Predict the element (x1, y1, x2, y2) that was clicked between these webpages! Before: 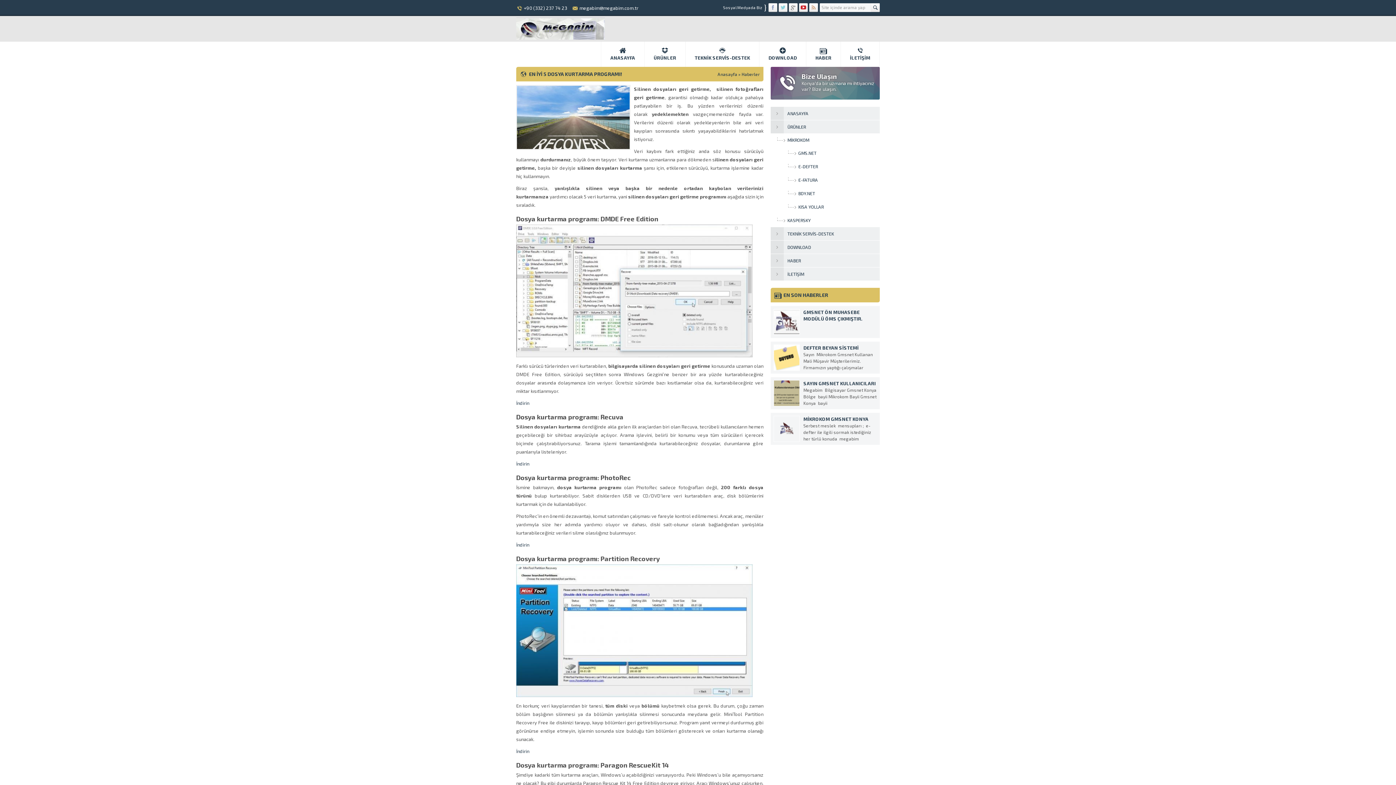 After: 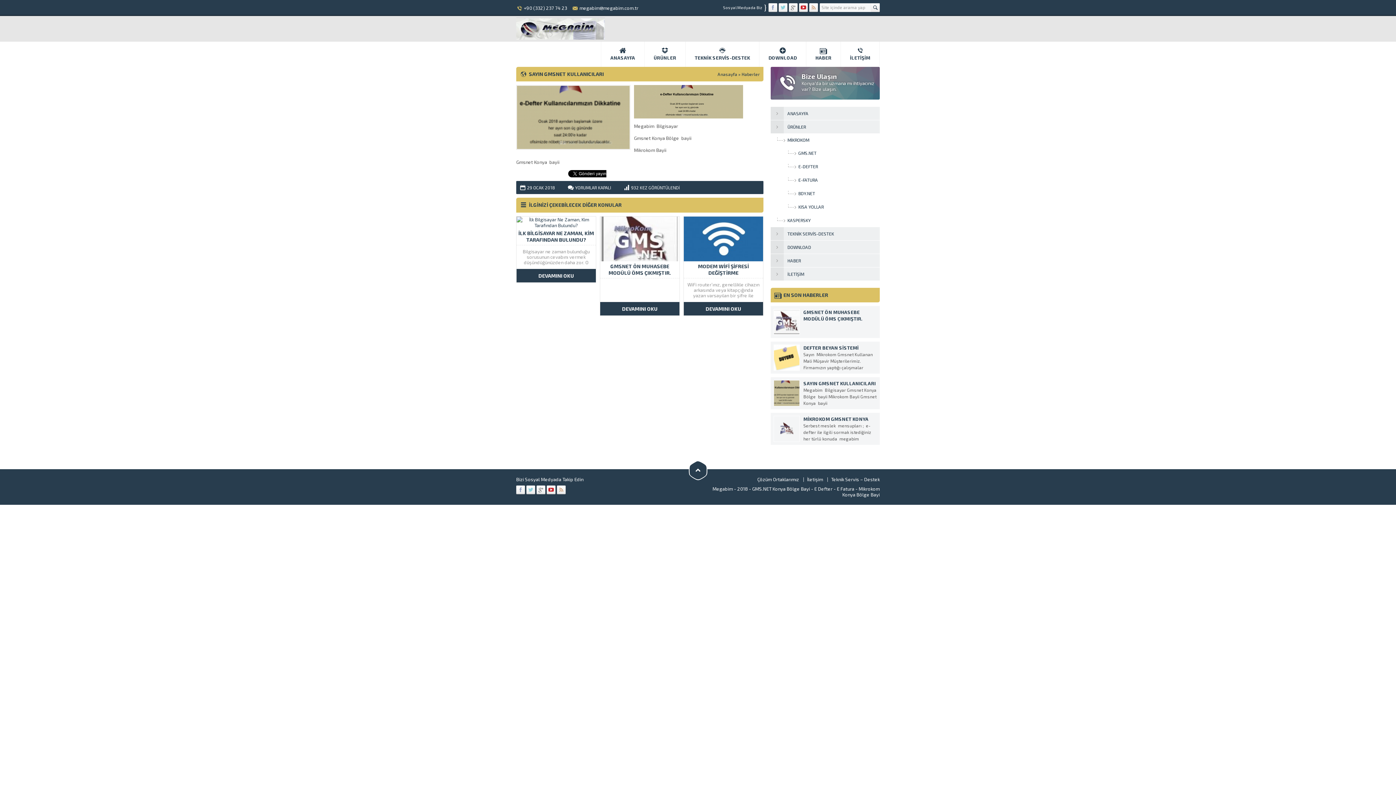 Action: bbox: (774, 400, 799, 406)